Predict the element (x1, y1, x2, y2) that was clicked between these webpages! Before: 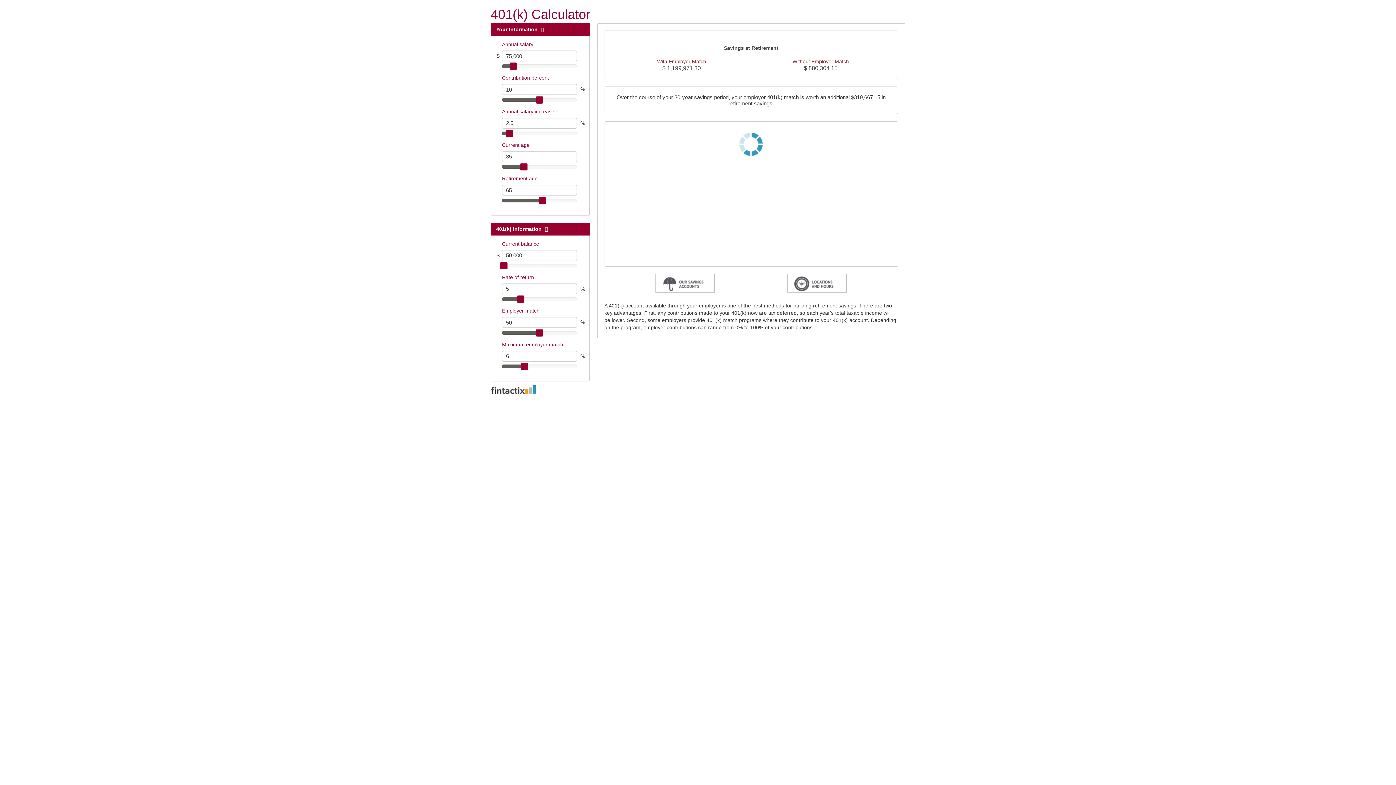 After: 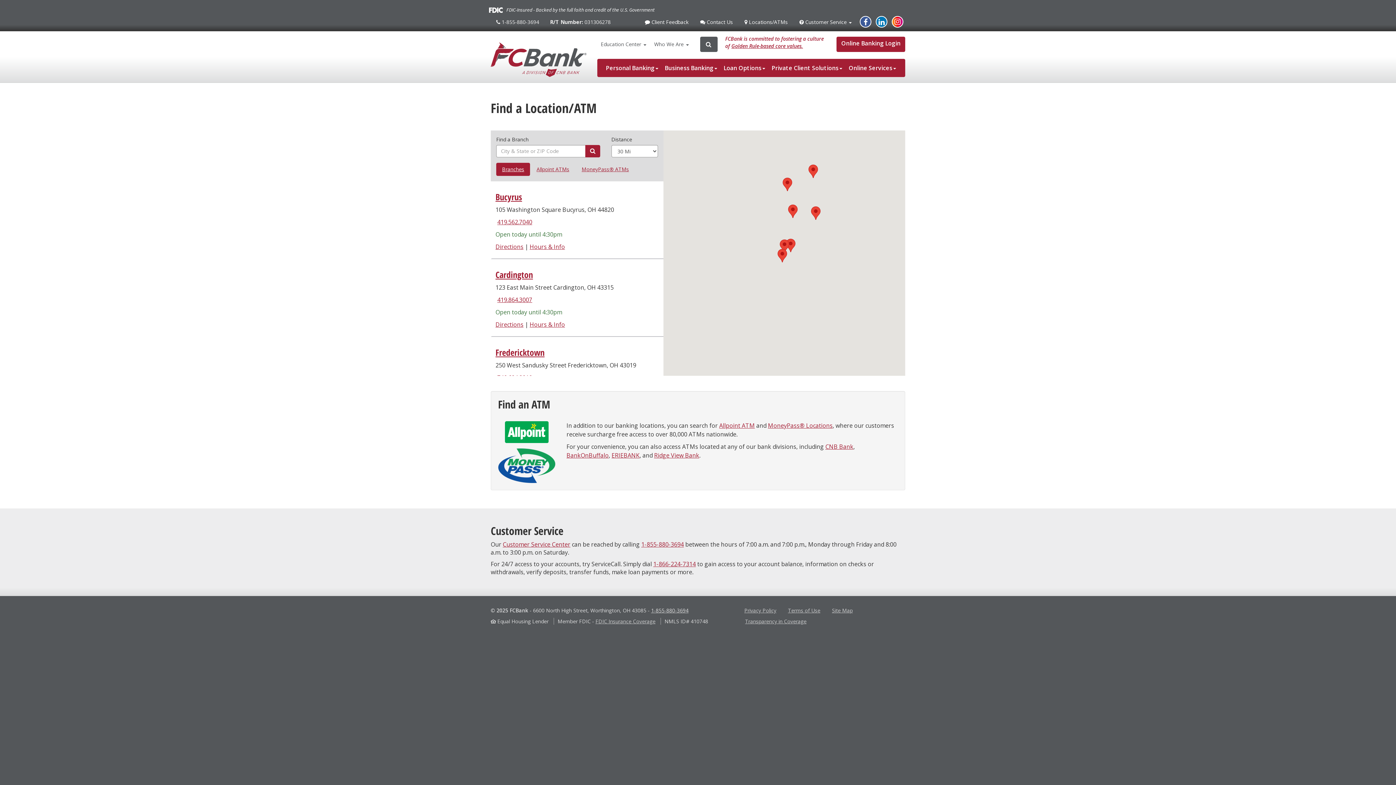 Action: bbox: (787, 274, 847, 292)